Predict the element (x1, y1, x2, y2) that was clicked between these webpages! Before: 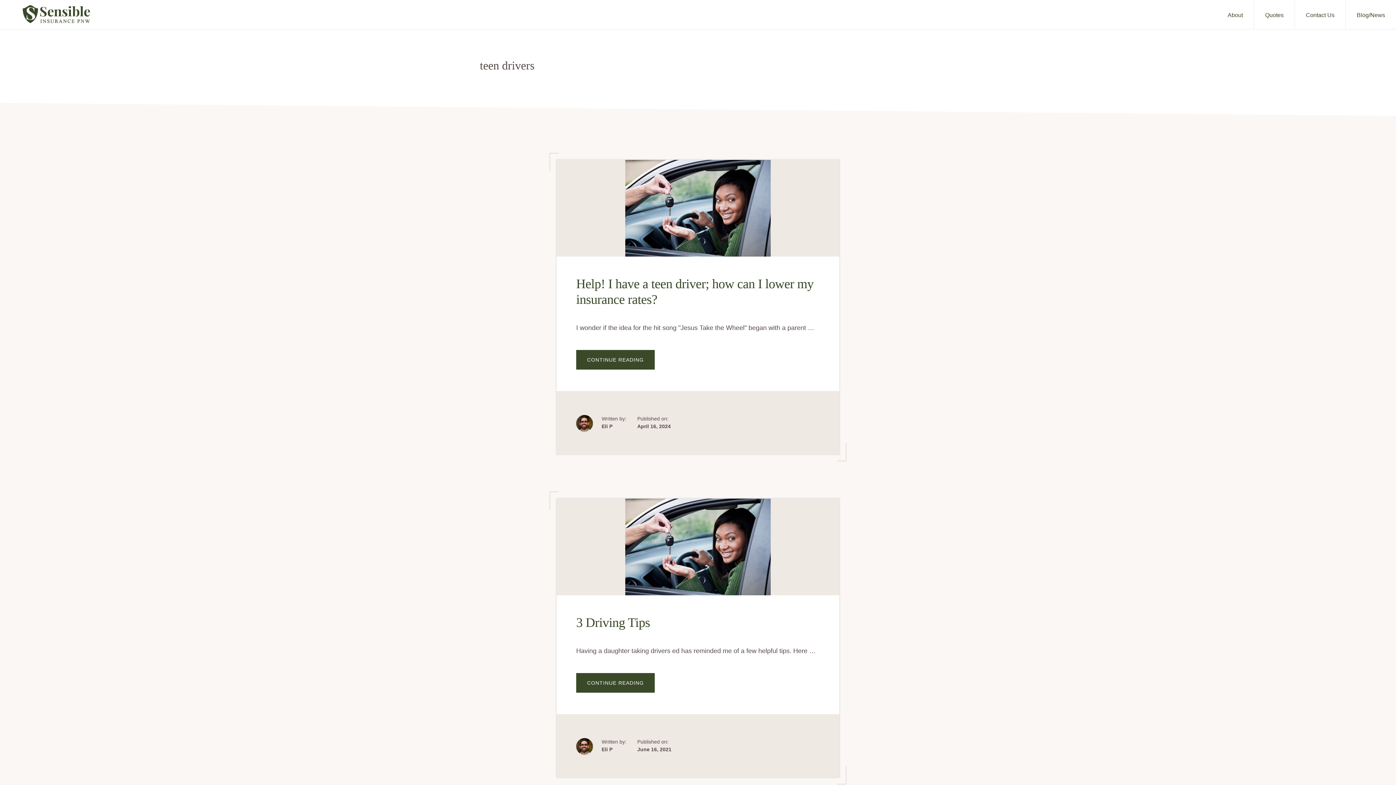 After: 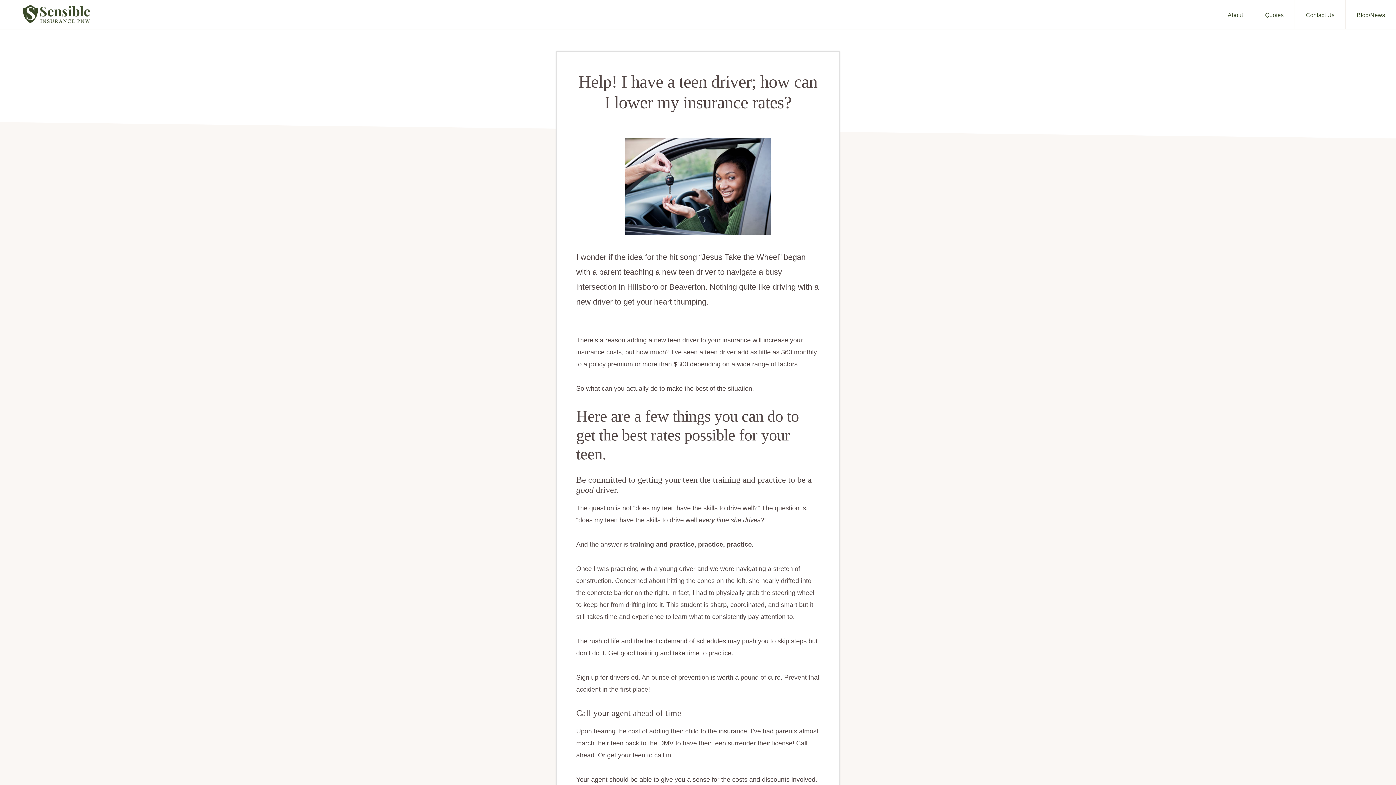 Action: bbox: (576, 350, 654, 369) label: CONTINUE READING
ABOUT HELP! I HAVE A TEEN DRIVER; HOW CAN I LOWER MY INSURANCE RATES?